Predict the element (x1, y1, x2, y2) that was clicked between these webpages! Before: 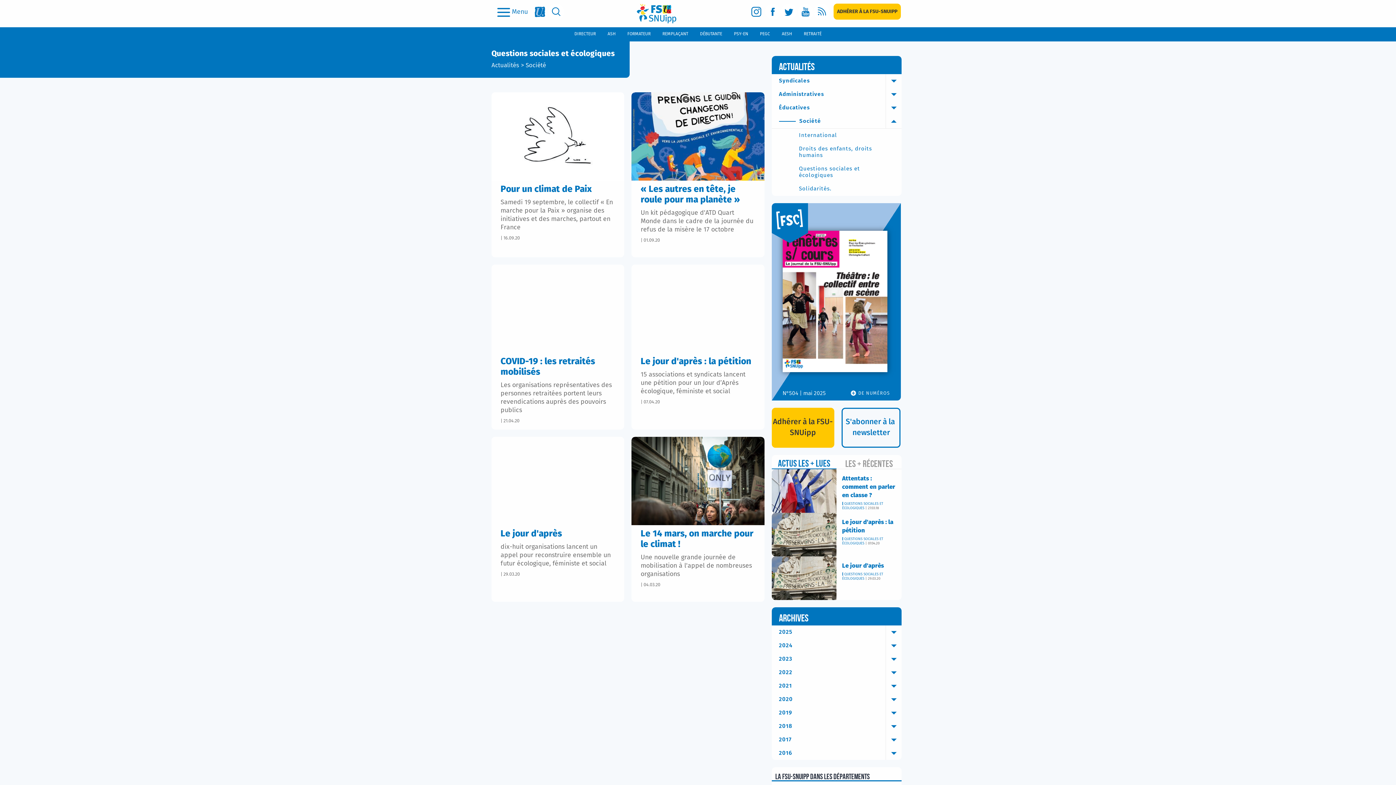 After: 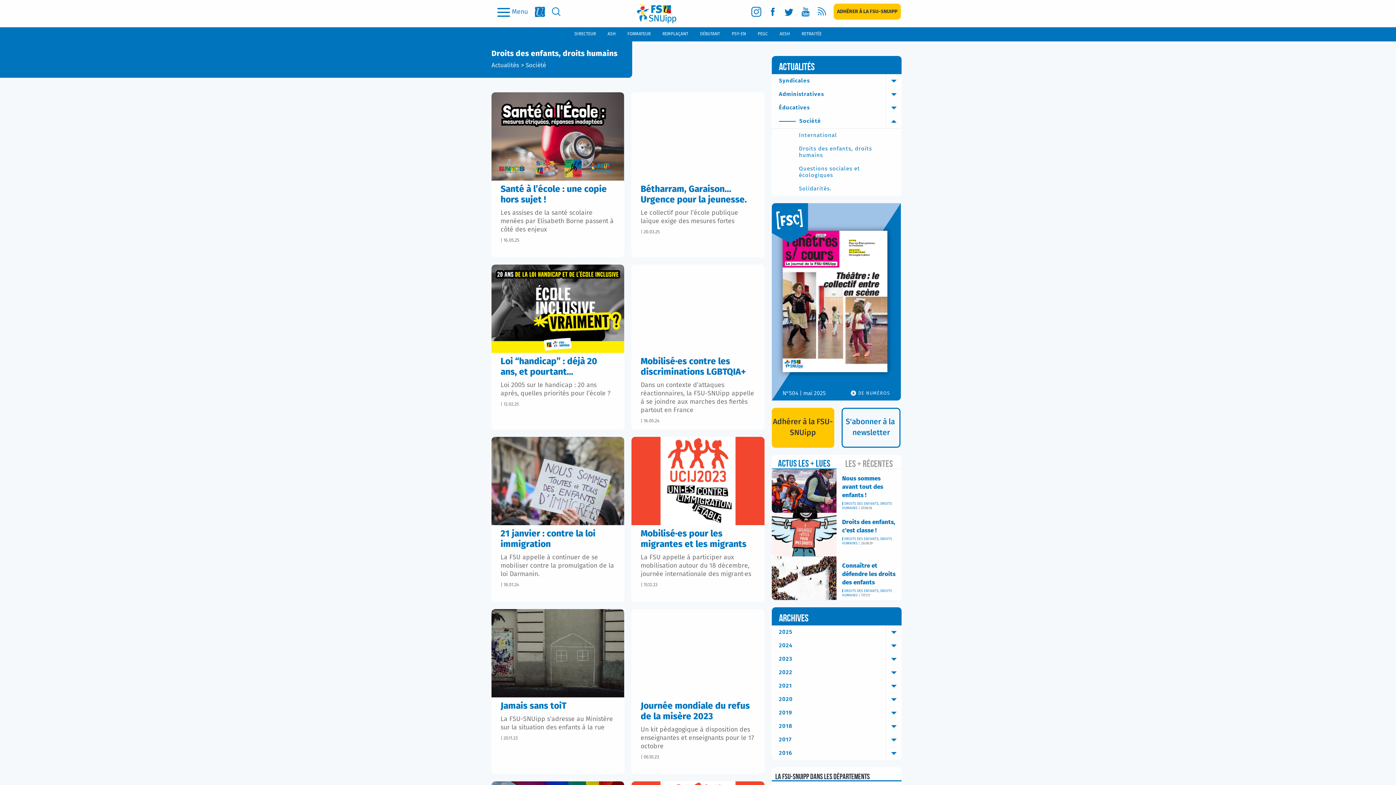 Action: bbox: (771, 142, 901, 162) label: Droits des enfants, droits humains